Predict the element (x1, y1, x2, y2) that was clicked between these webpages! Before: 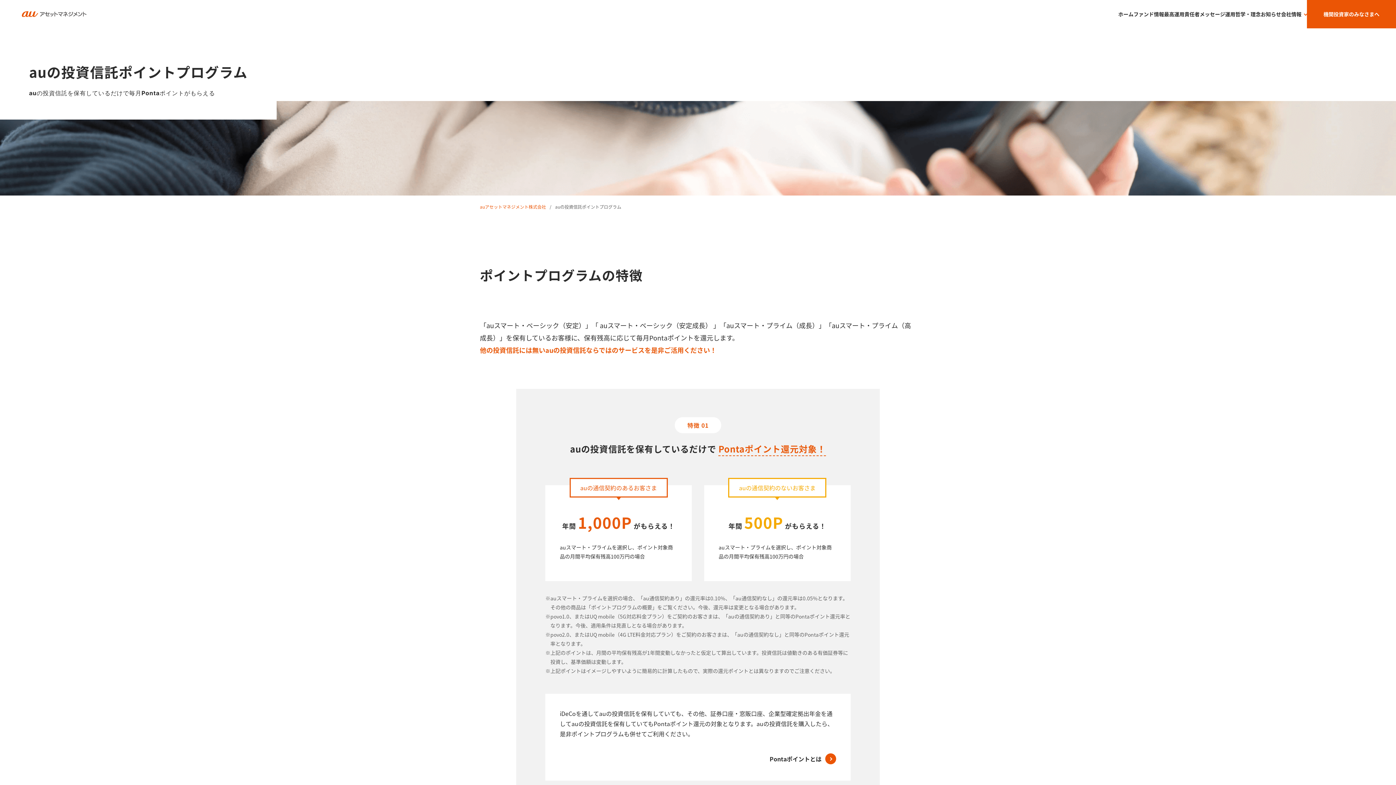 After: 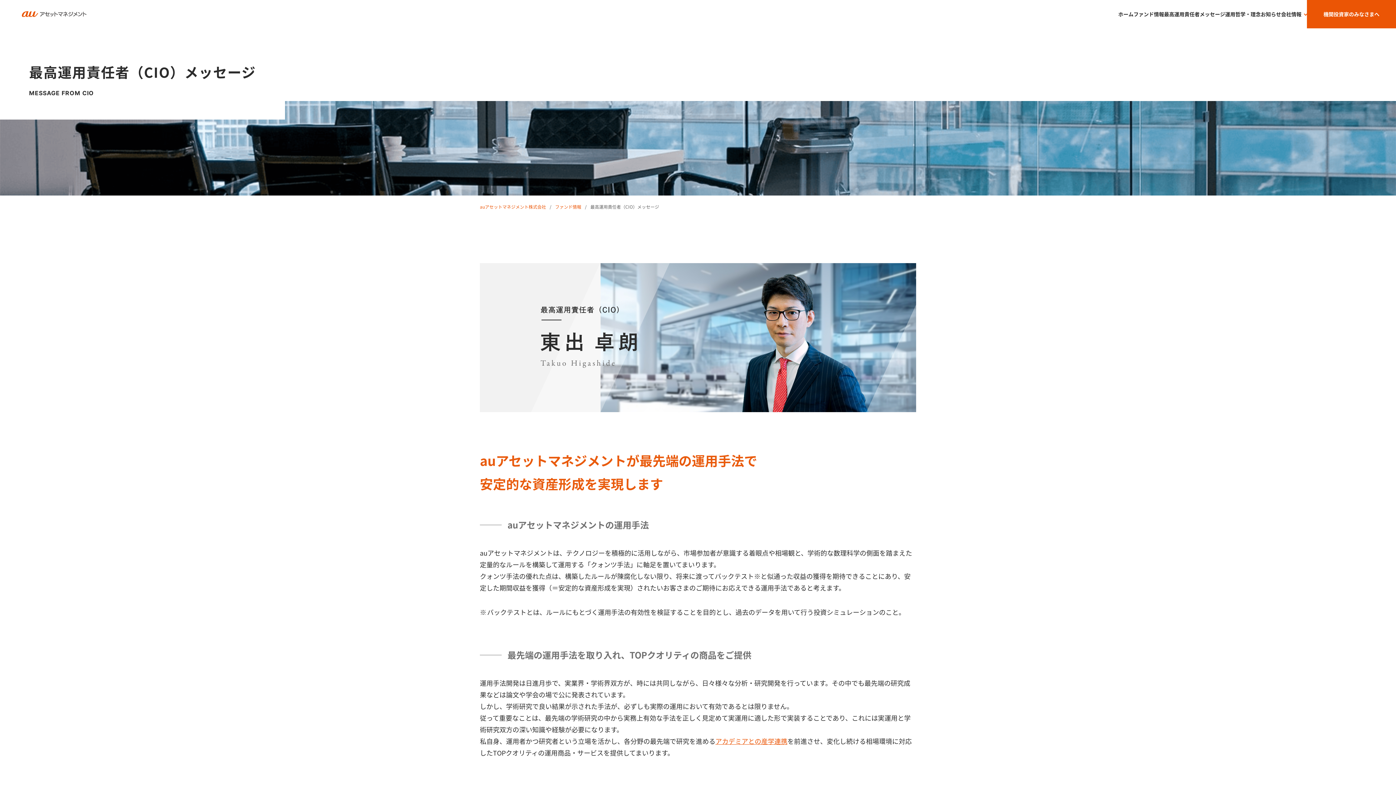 Action: bbox: (1164, 0, 1225, 28) label: 最高運用責任者メッセージ